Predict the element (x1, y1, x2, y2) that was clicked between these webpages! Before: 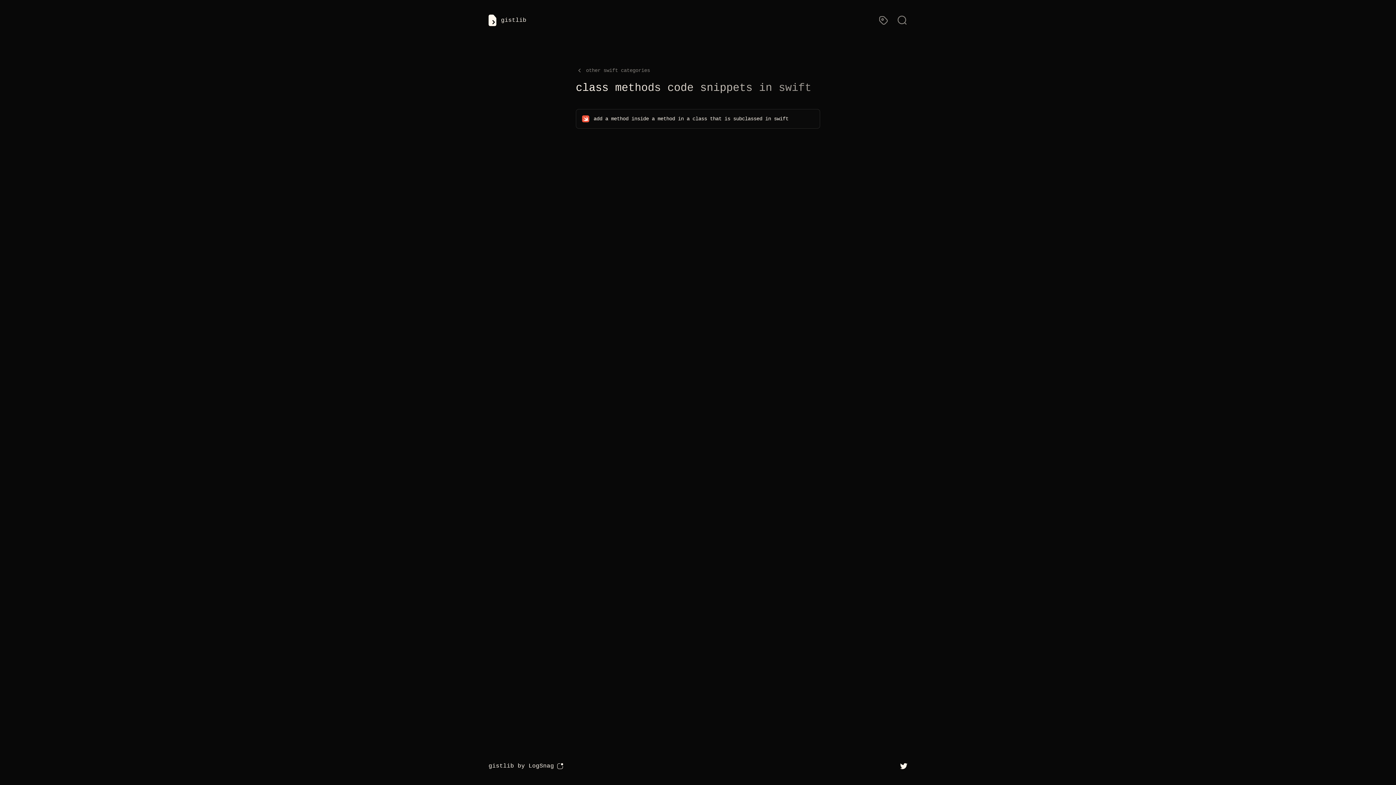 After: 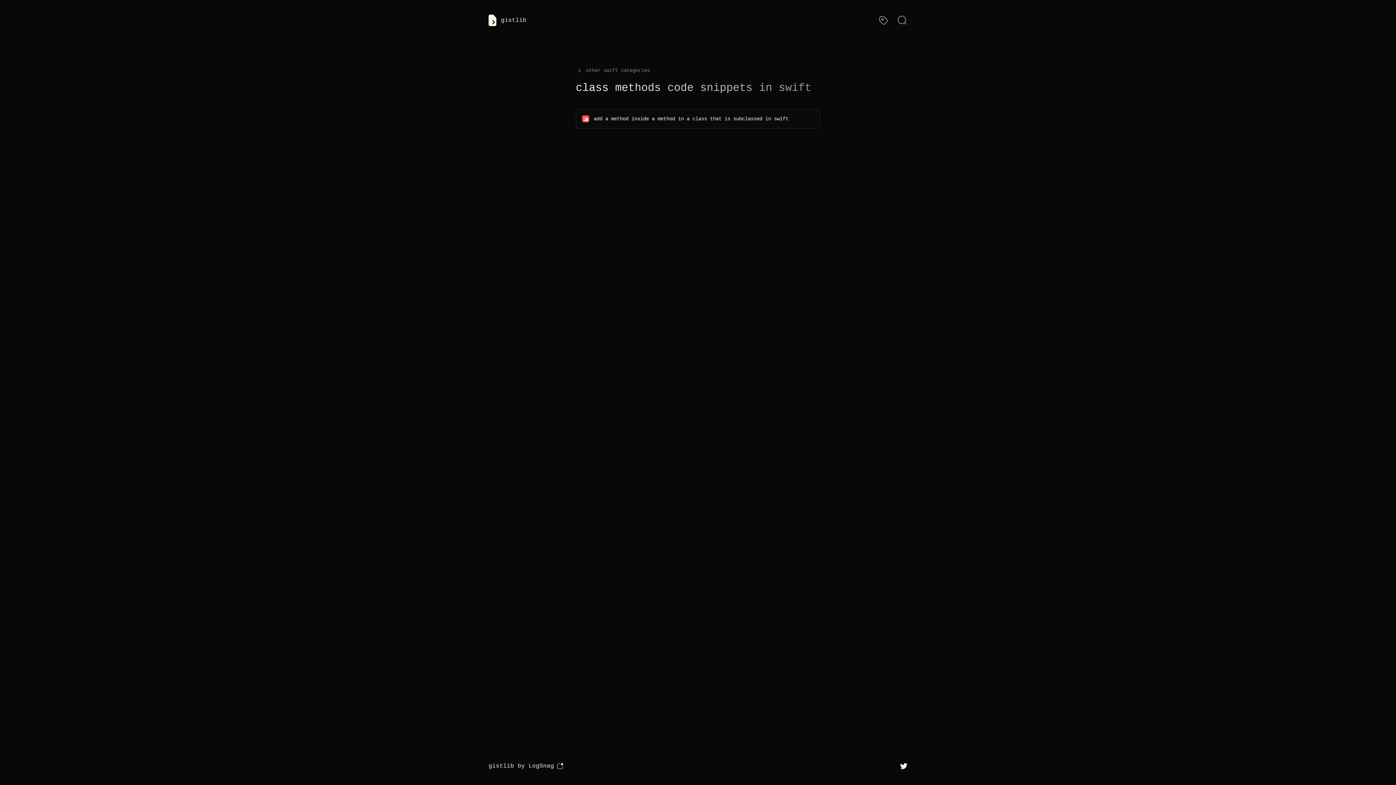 Action: label: by LogSnag bbox: (517, 762, 563, 770)